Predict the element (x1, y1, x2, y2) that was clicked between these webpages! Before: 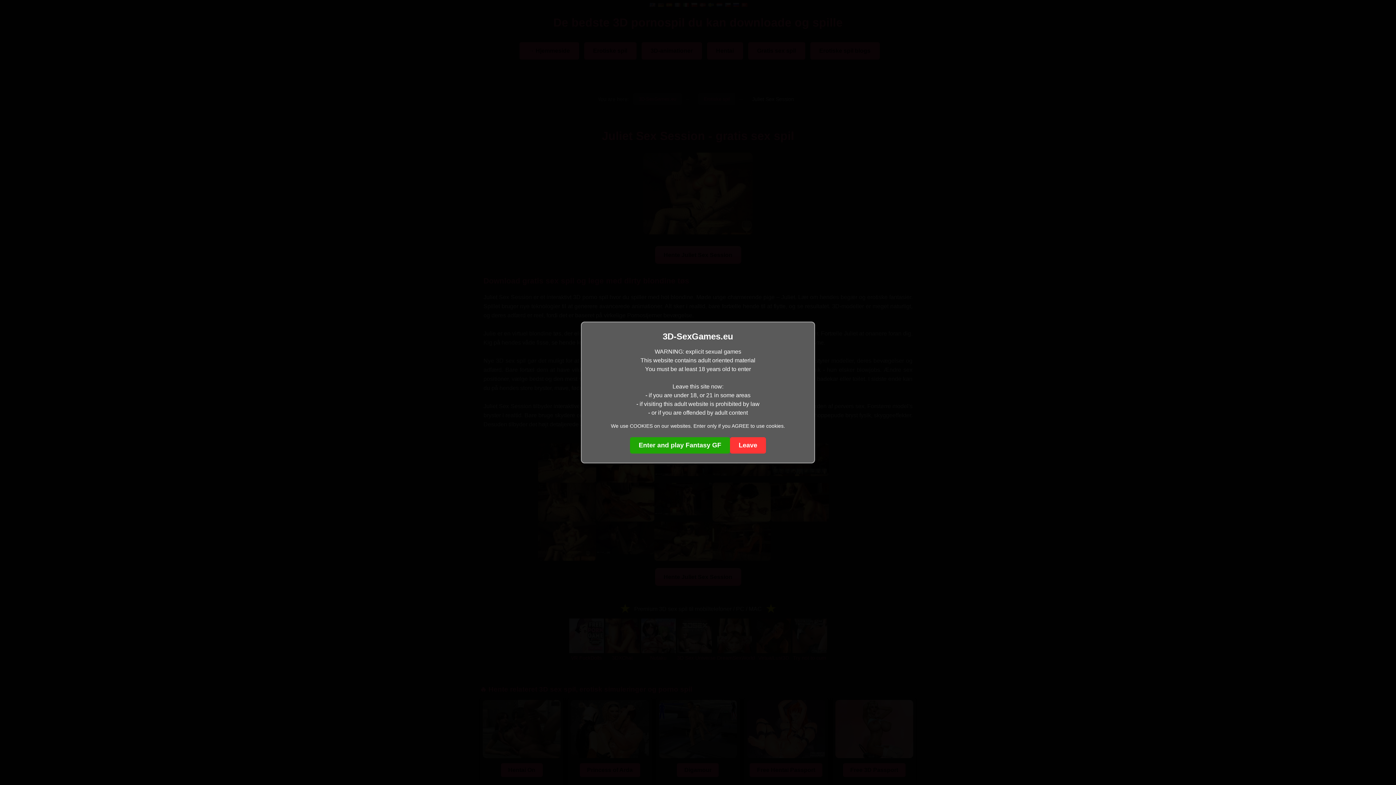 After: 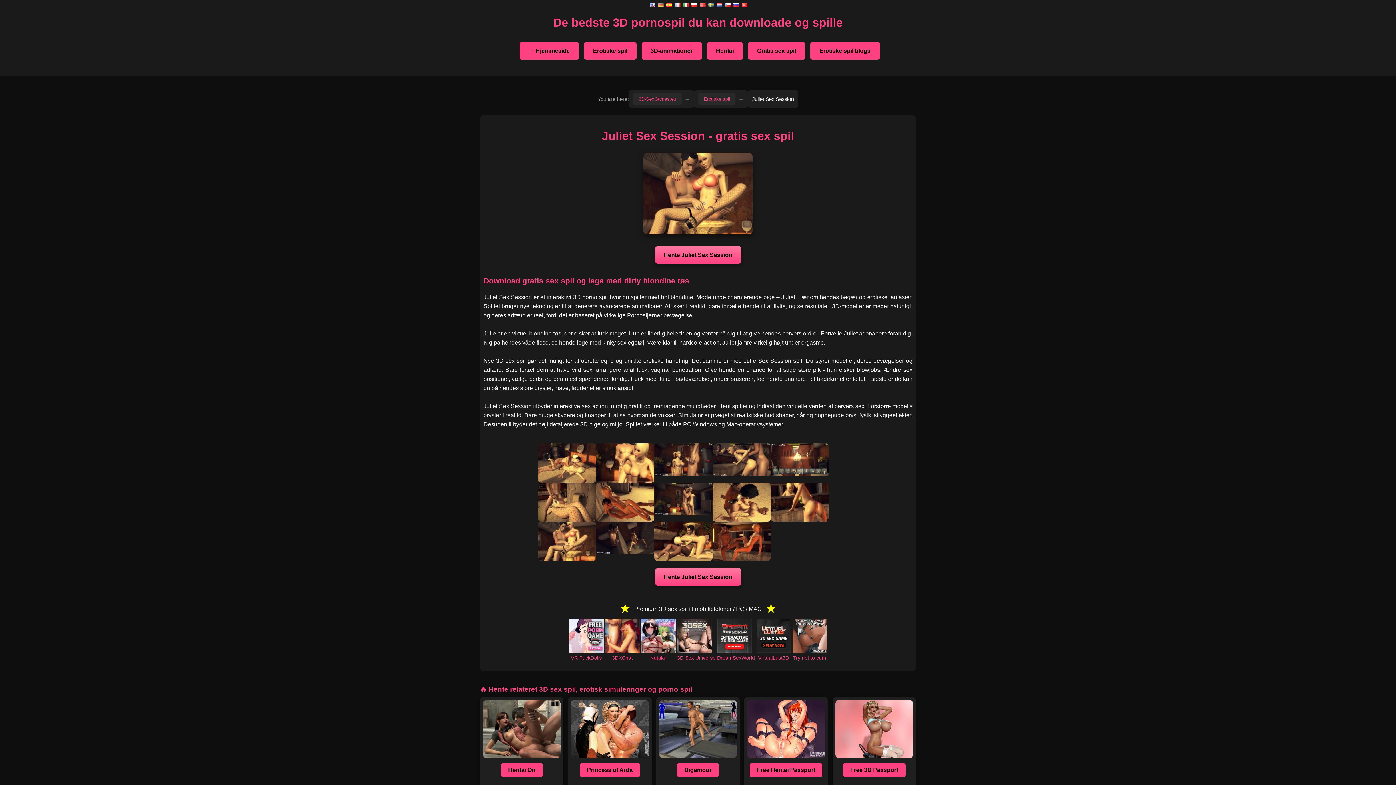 Action: bbox: (630, 437, 730, 453) label: Enter and play Fantasy GF